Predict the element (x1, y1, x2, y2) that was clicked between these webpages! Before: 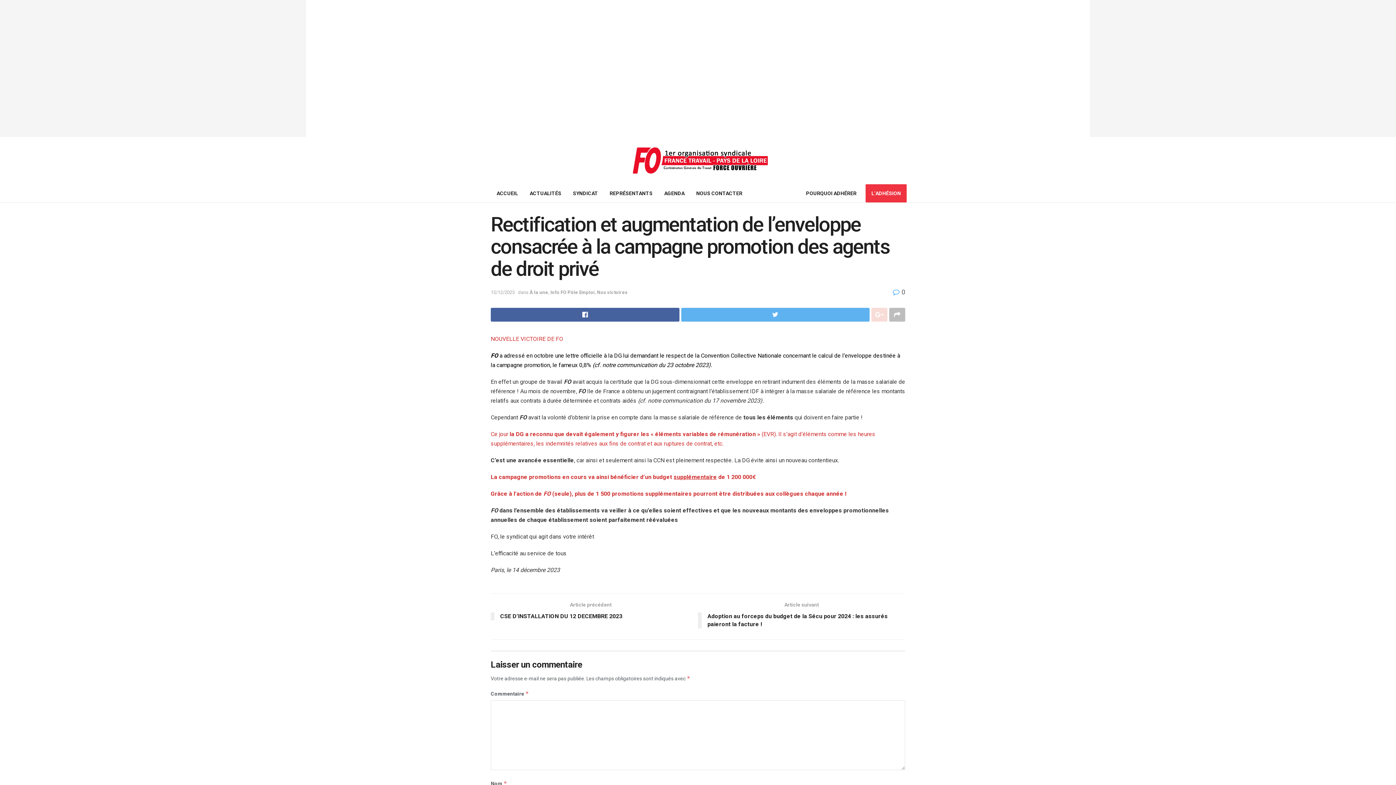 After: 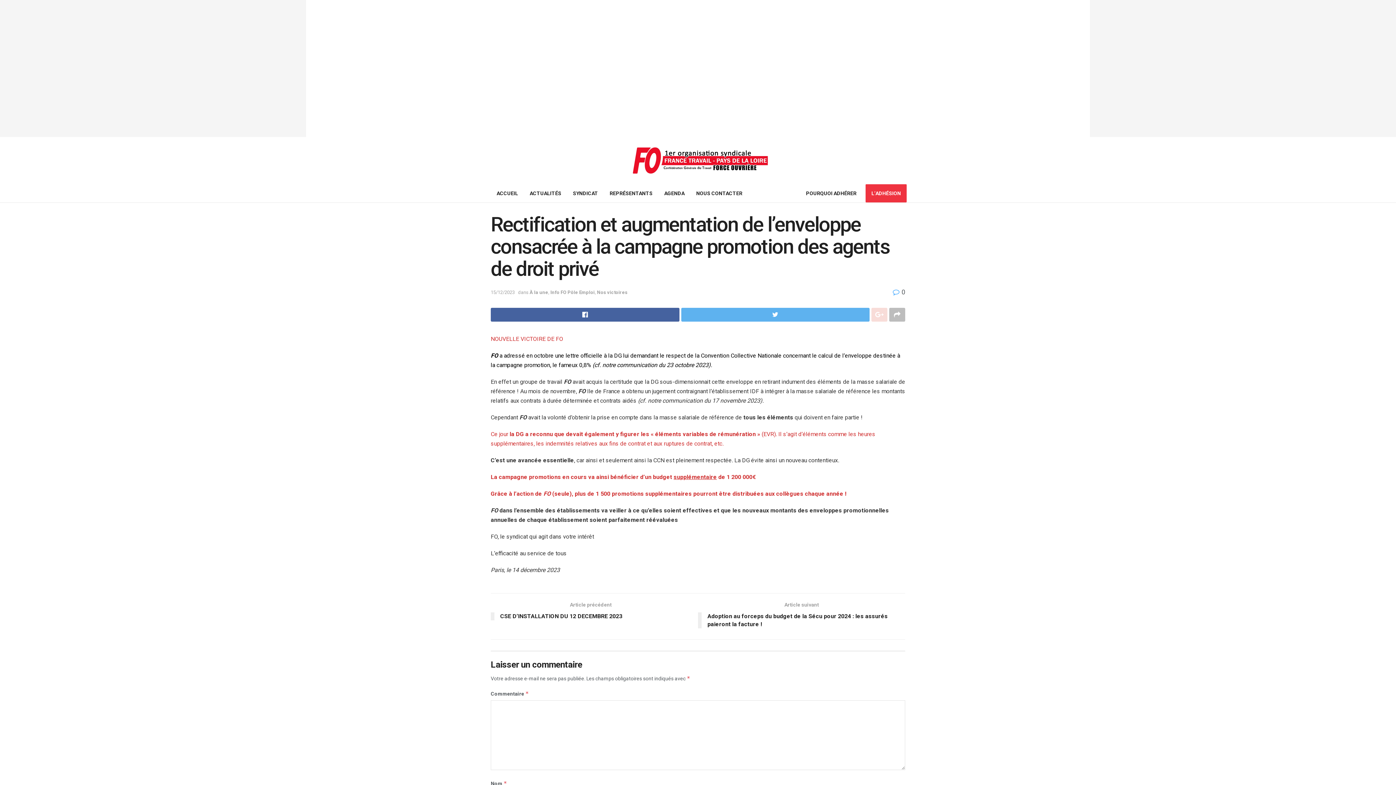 Action: bbox: (871, 308, 887, 321)